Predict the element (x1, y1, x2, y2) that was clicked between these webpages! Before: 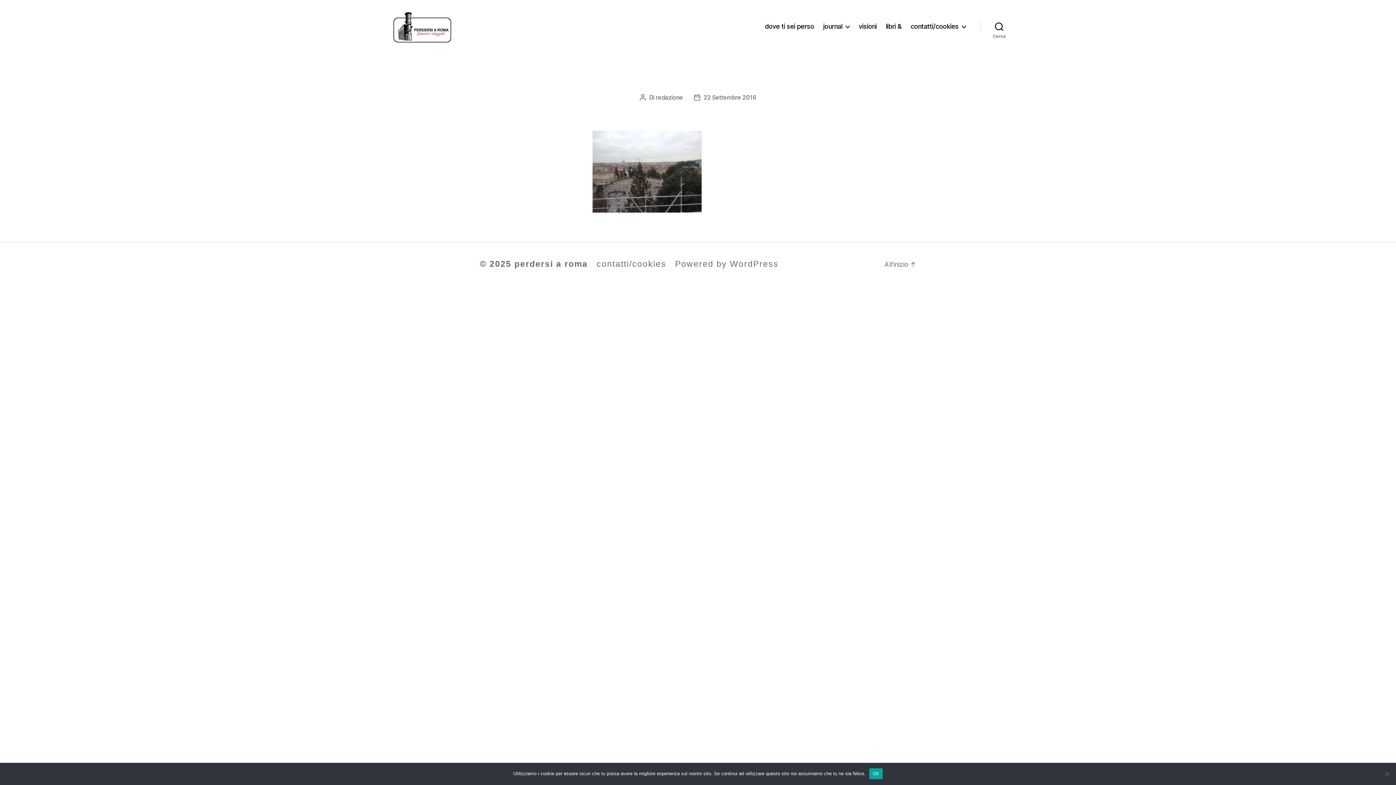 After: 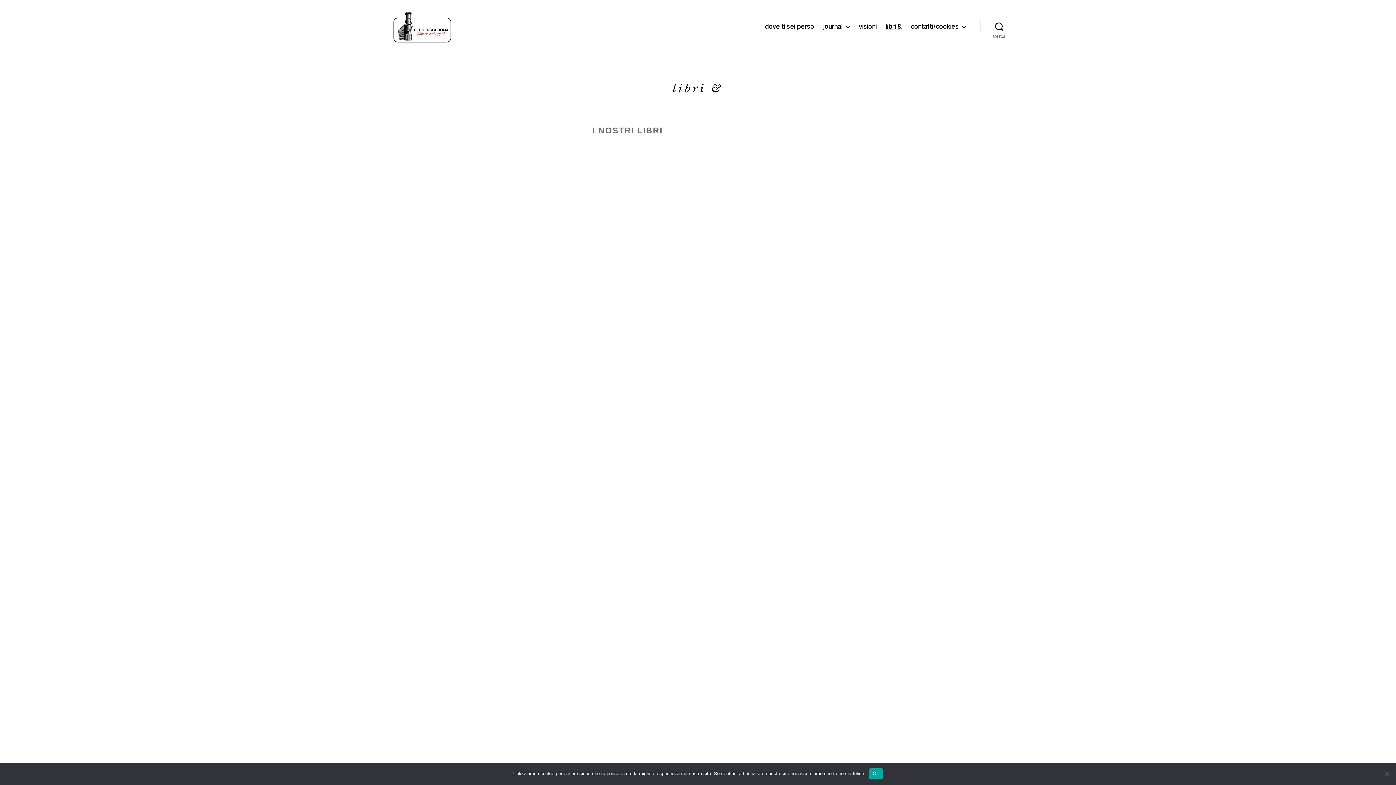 Action: bbox: (885, 22, 901, 30) label: libri &